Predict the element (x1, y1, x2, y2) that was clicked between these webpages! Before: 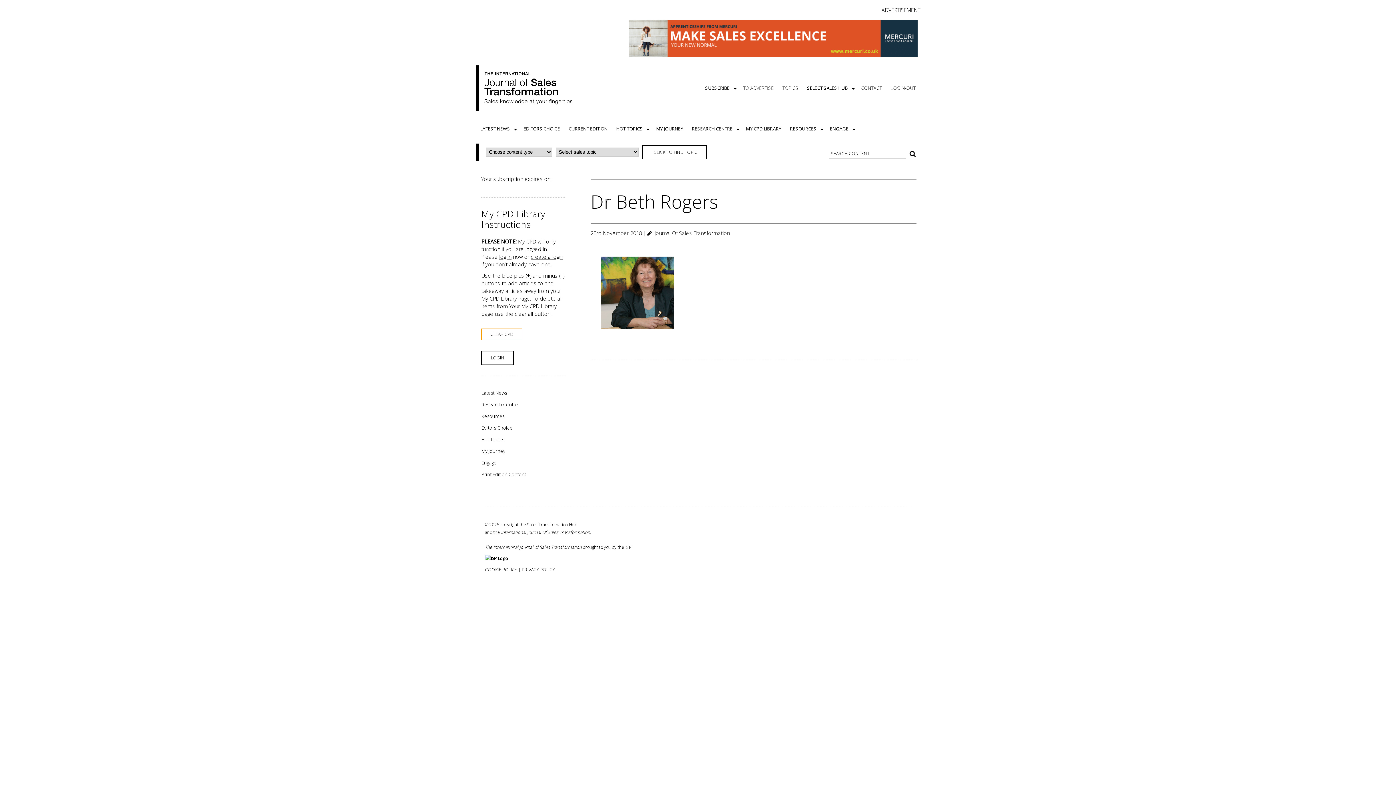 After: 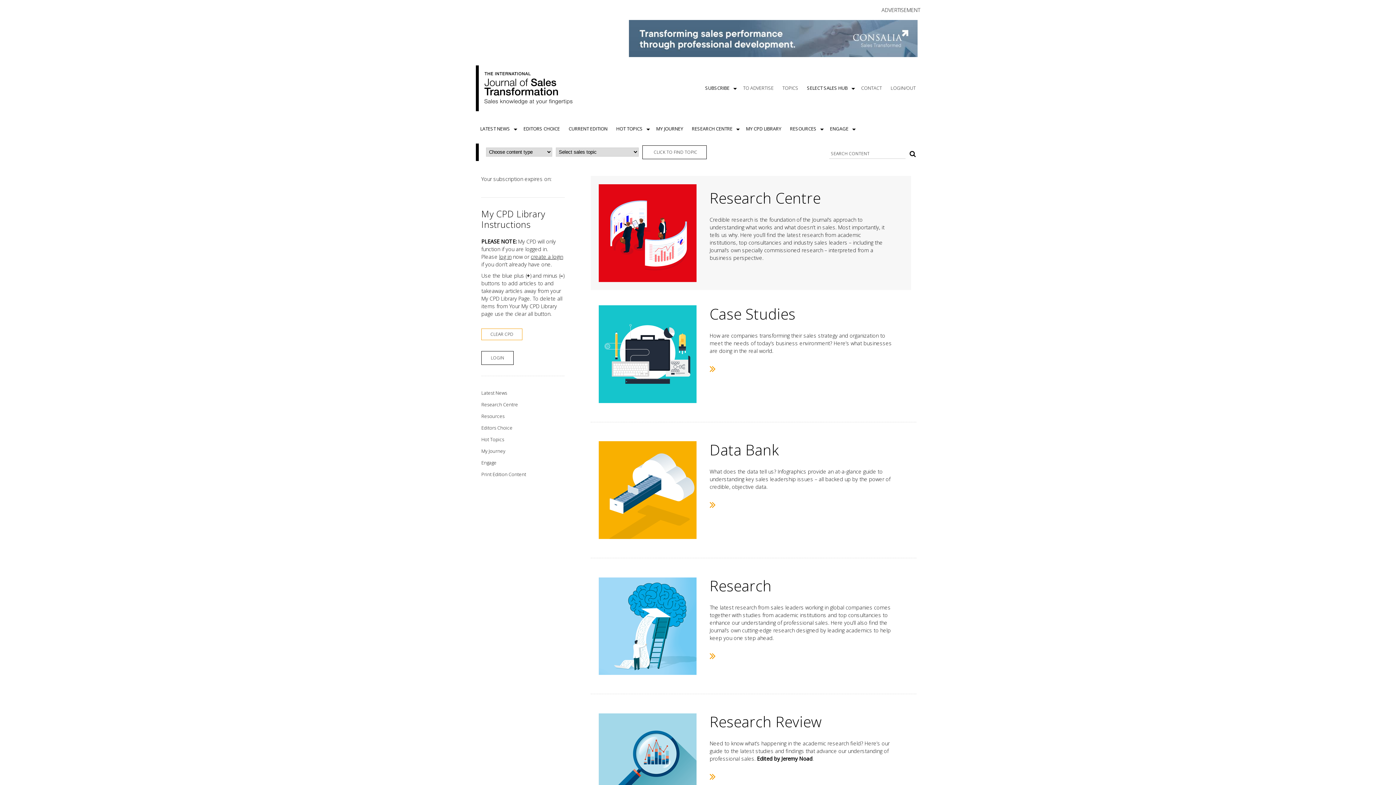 Action: label: RESEARCH CENTRE
  bbox: (687, 121, 741, 136)